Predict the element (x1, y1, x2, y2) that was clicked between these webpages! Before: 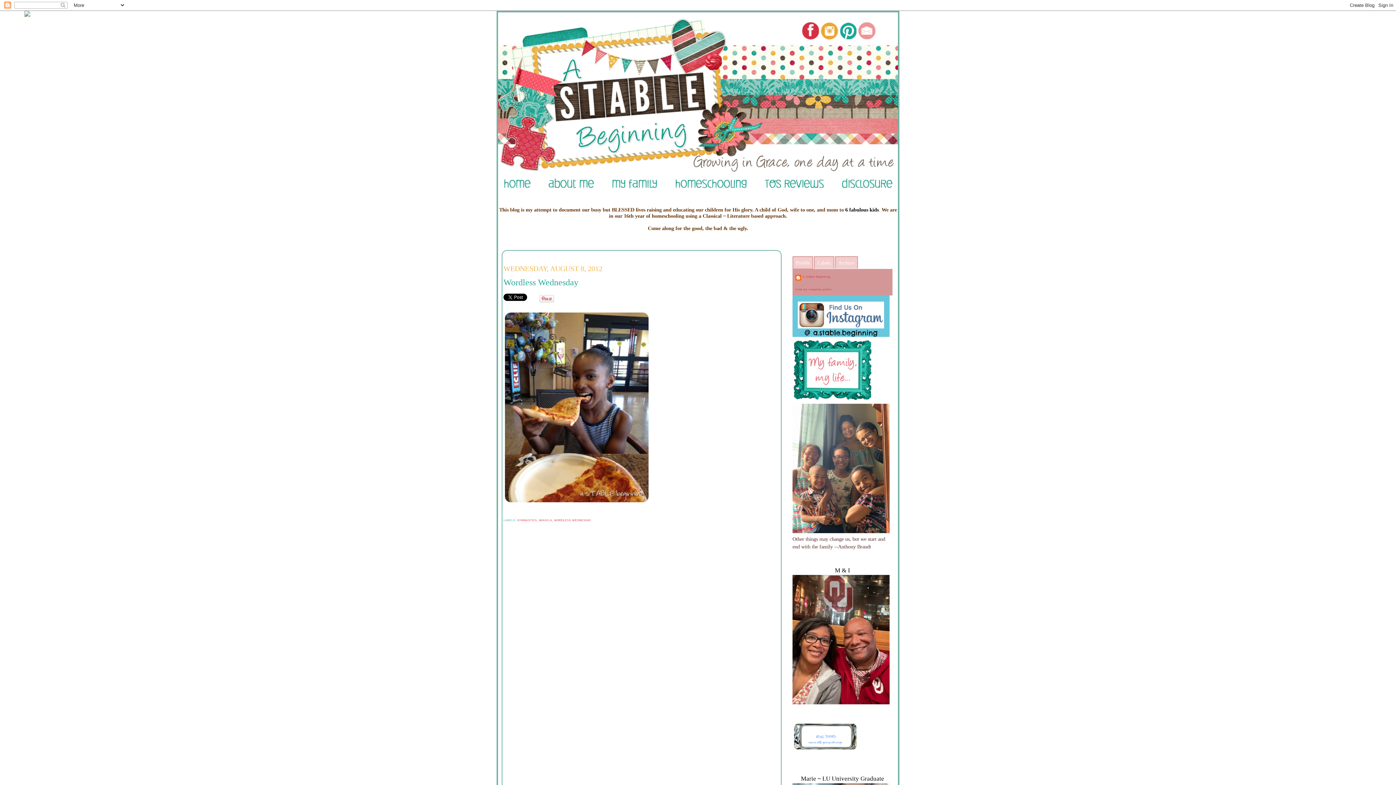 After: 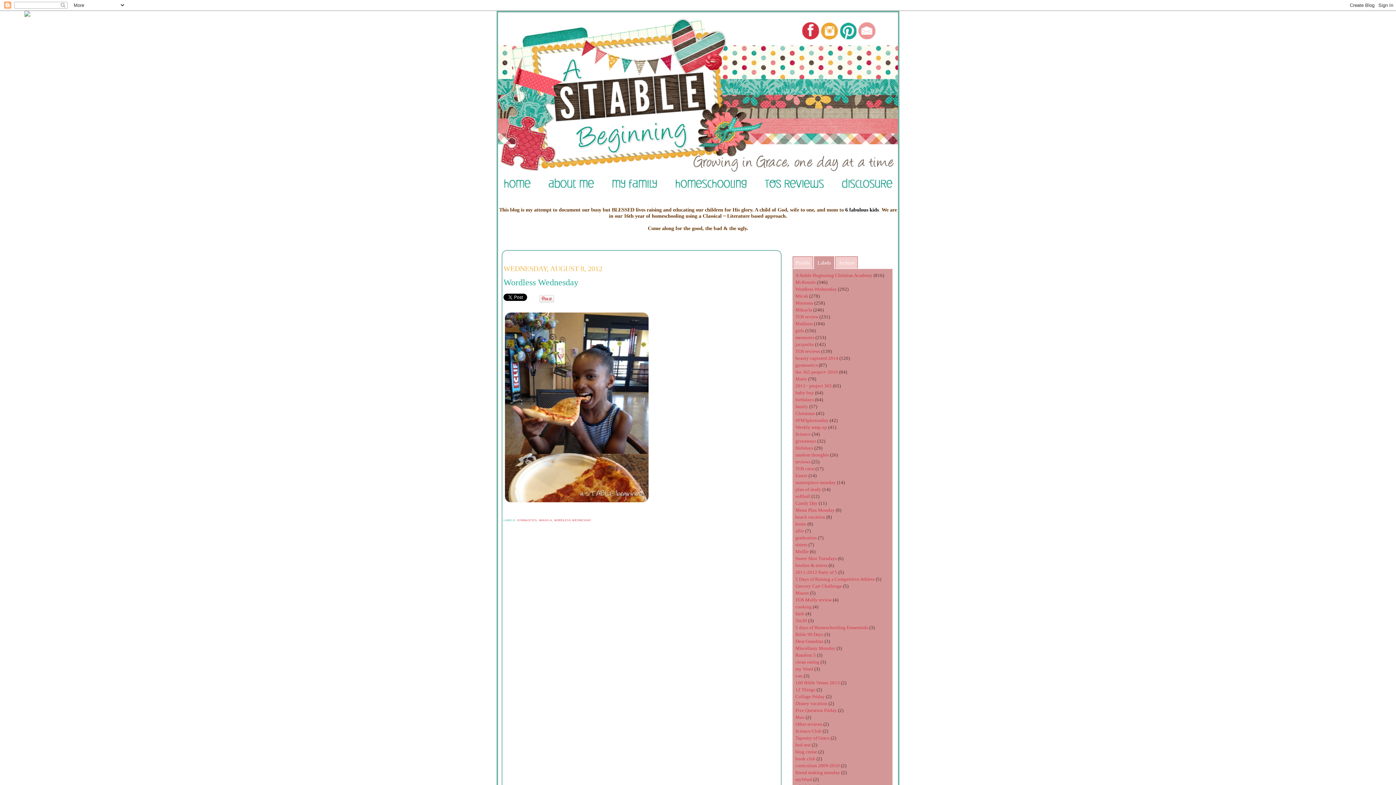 Action: bbox: (814, 256, 834, 268) label: Labels